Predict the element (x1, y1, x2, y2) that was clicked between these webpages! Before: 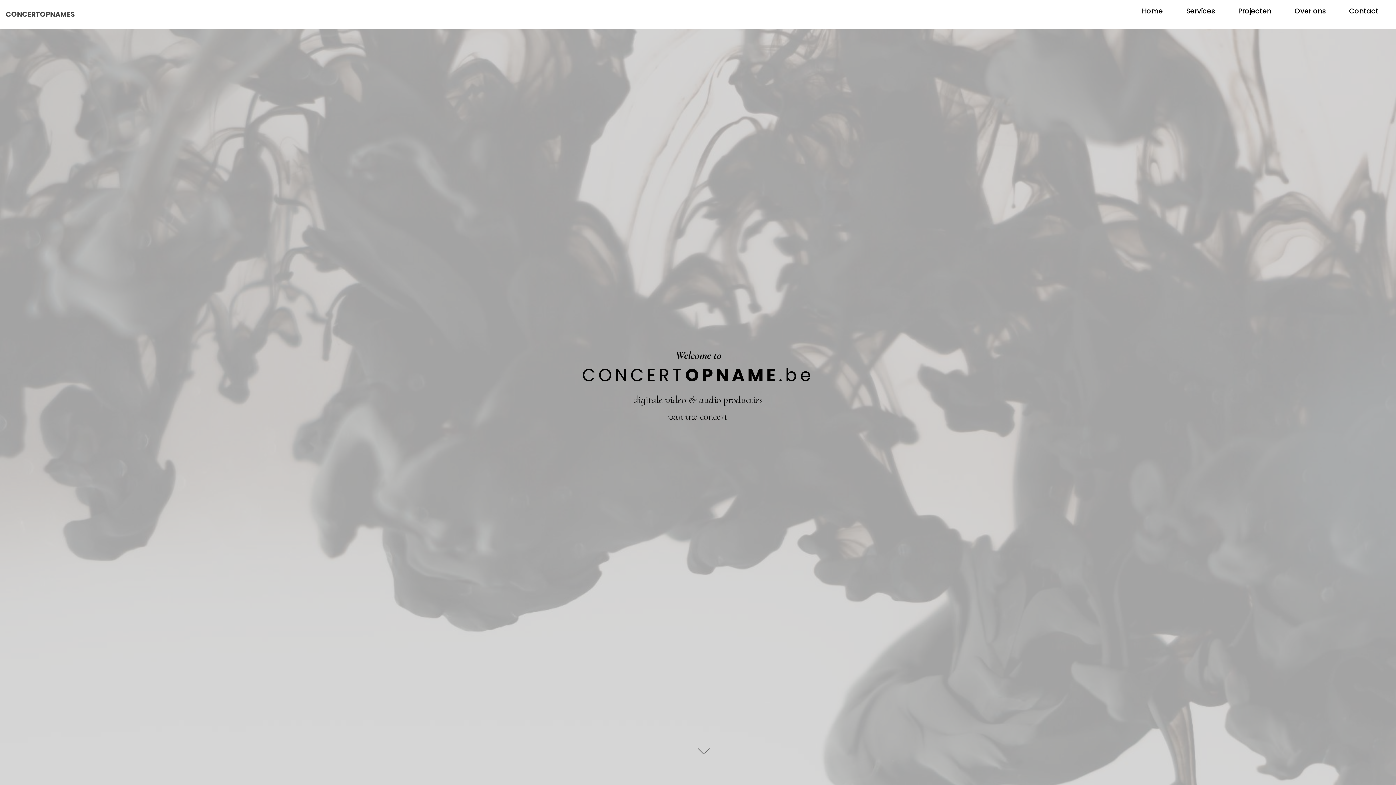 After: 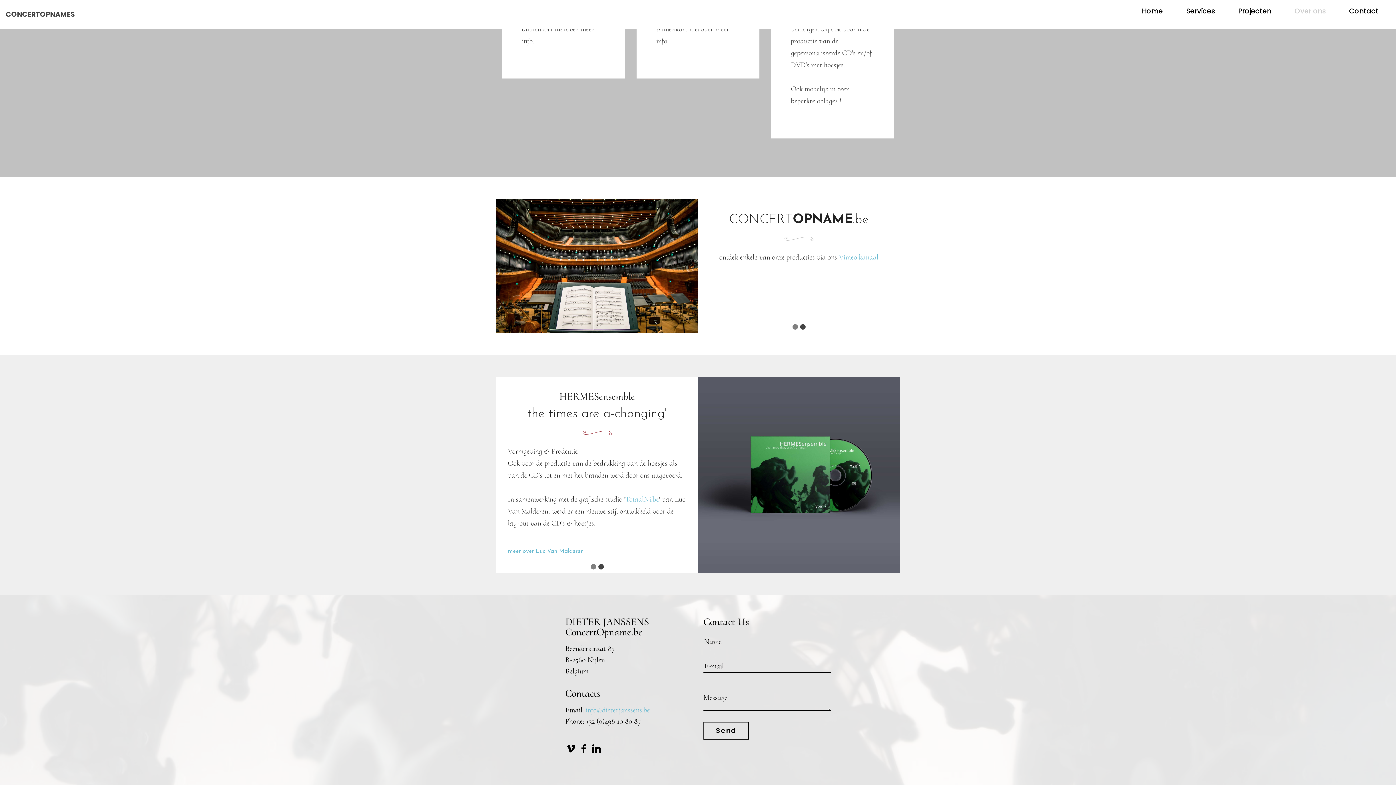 Action: label: Over ons

 bbox: (1294, 7, 1326, 21)